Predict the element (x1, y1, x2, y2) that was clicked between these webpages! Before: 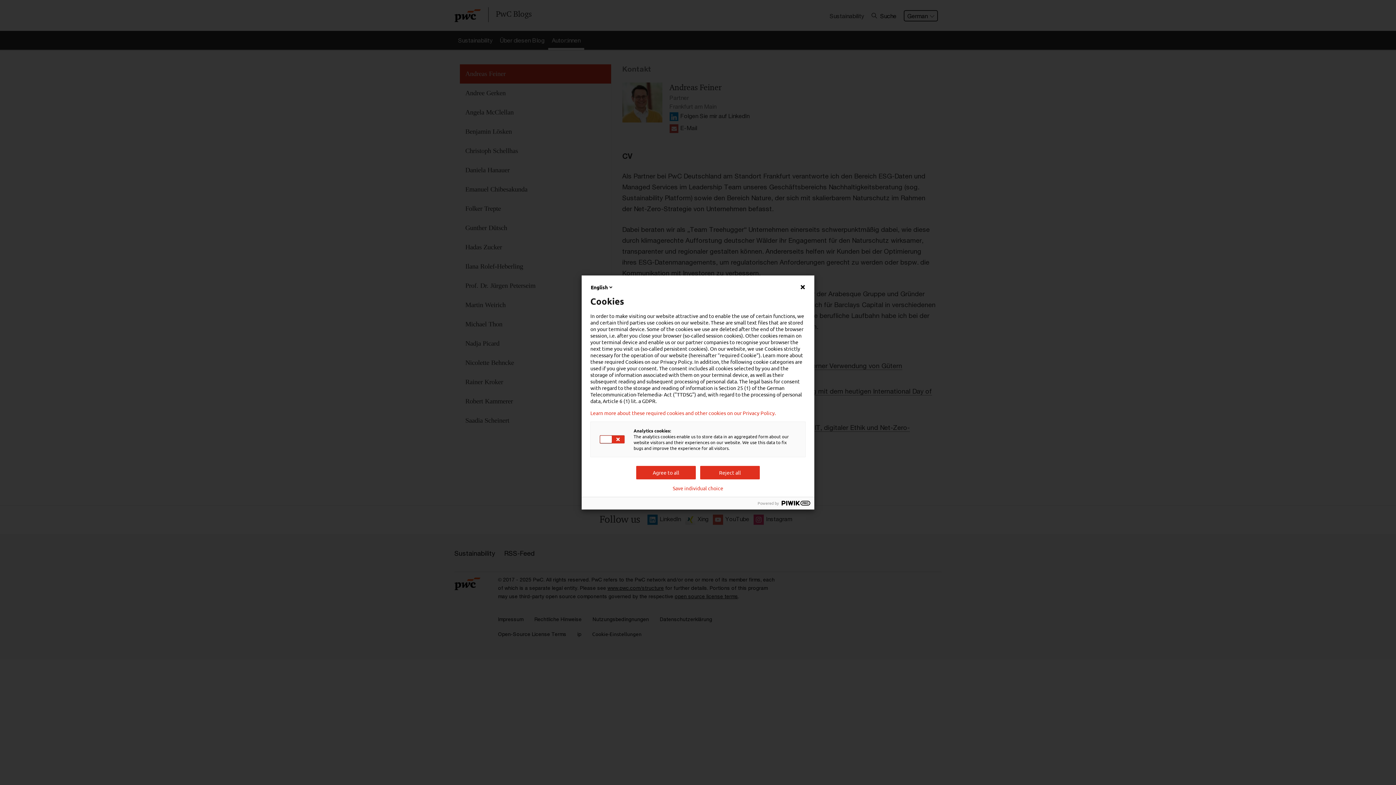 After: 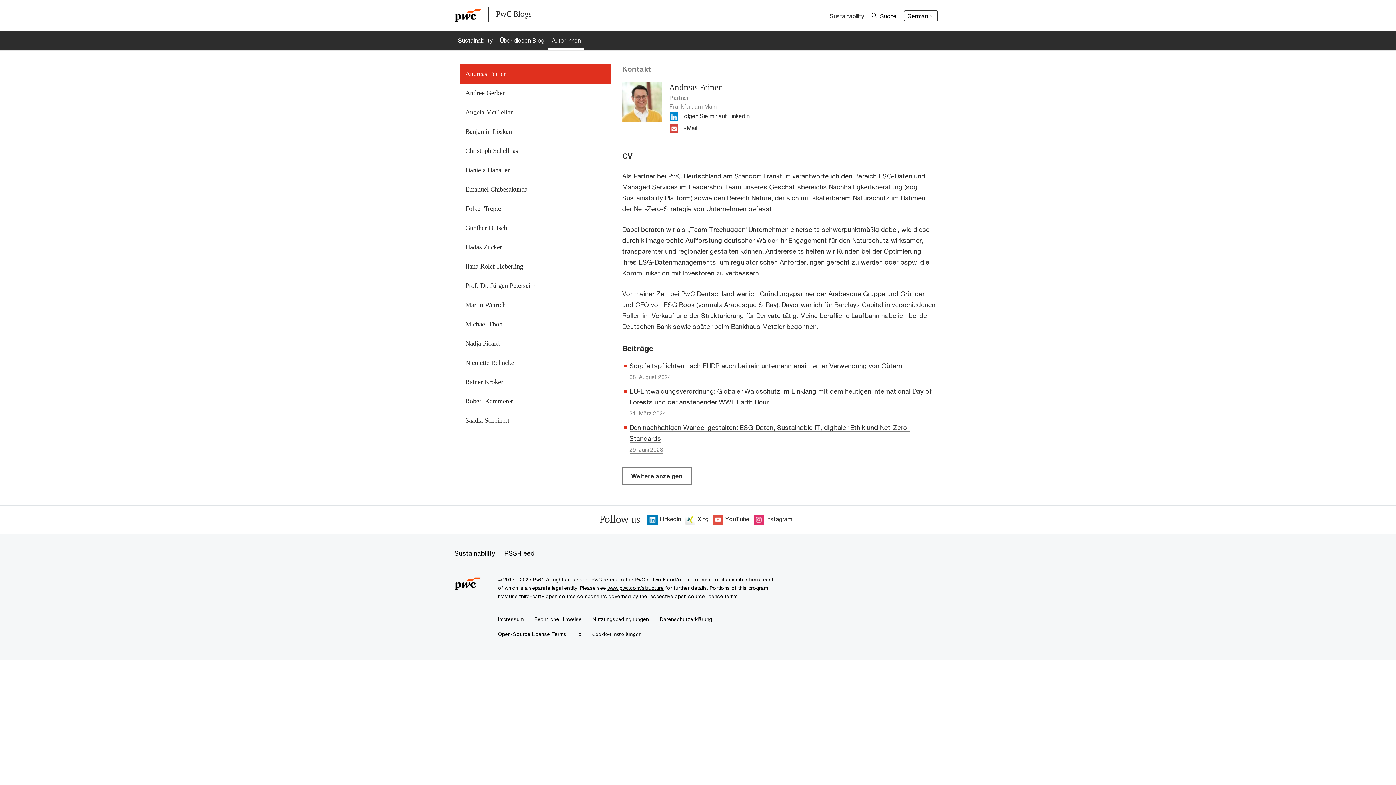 Action: label: Save individual choice bbox: (672, 485, 723, 491)